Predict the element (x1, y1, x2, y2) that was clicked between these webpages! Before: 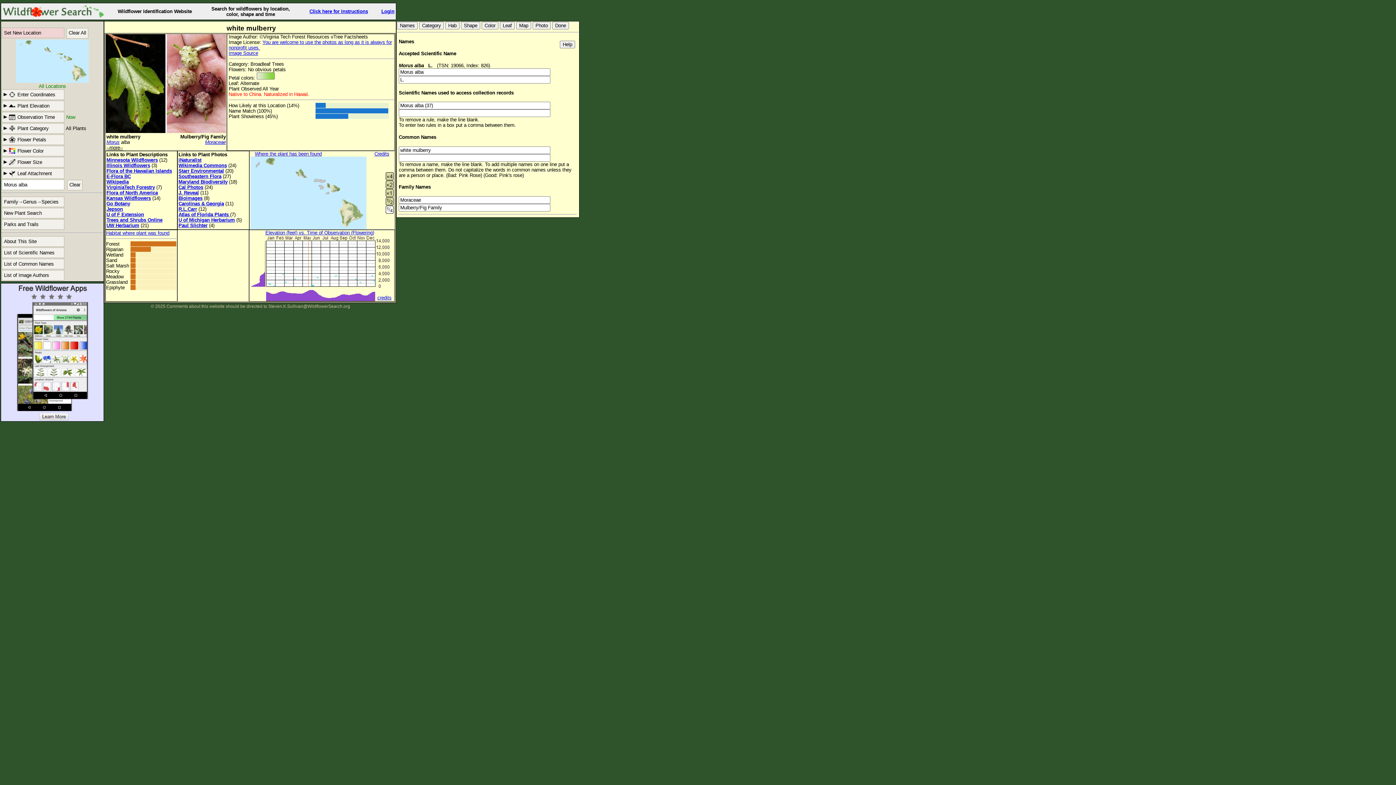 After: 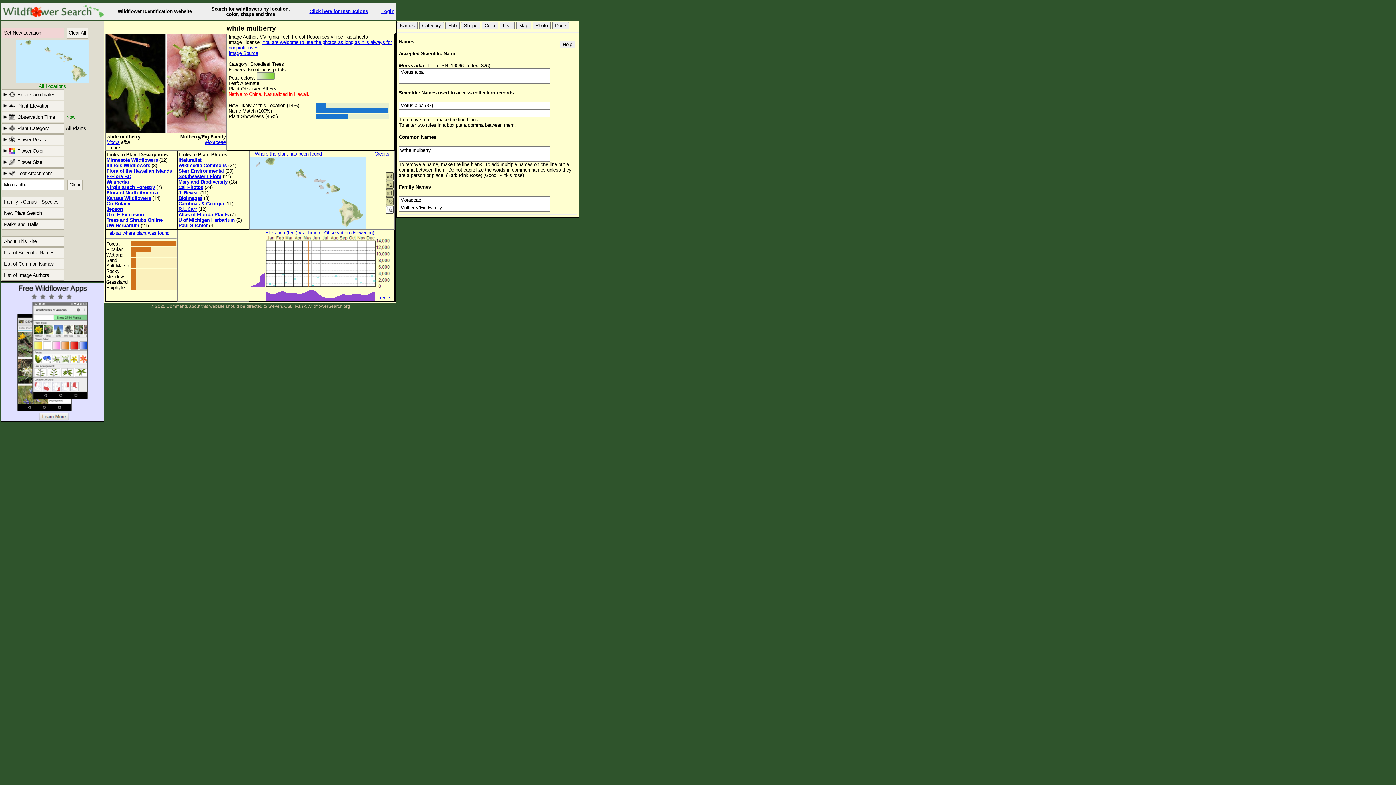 Action: bbox: (178, 217, 234, 222) label: U of Michigan Herbarium